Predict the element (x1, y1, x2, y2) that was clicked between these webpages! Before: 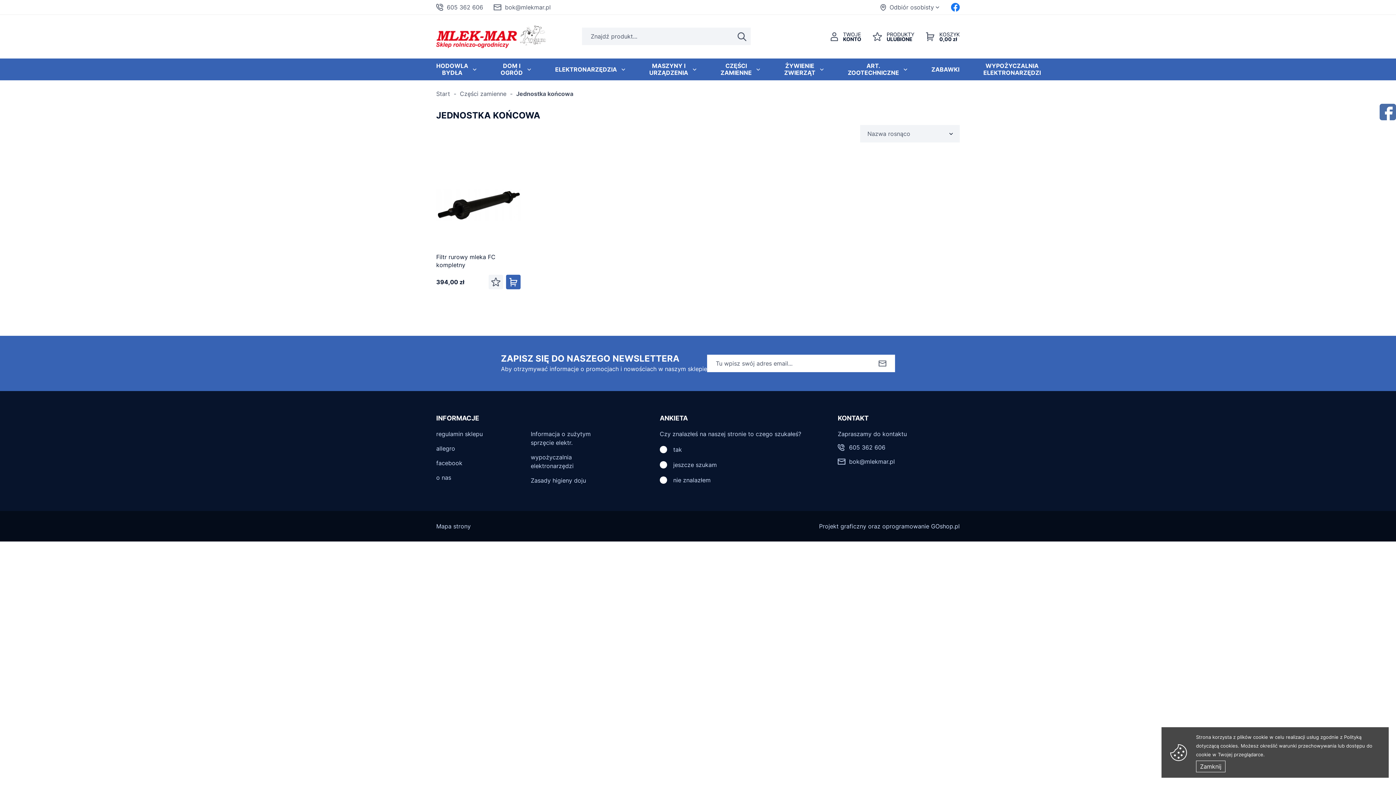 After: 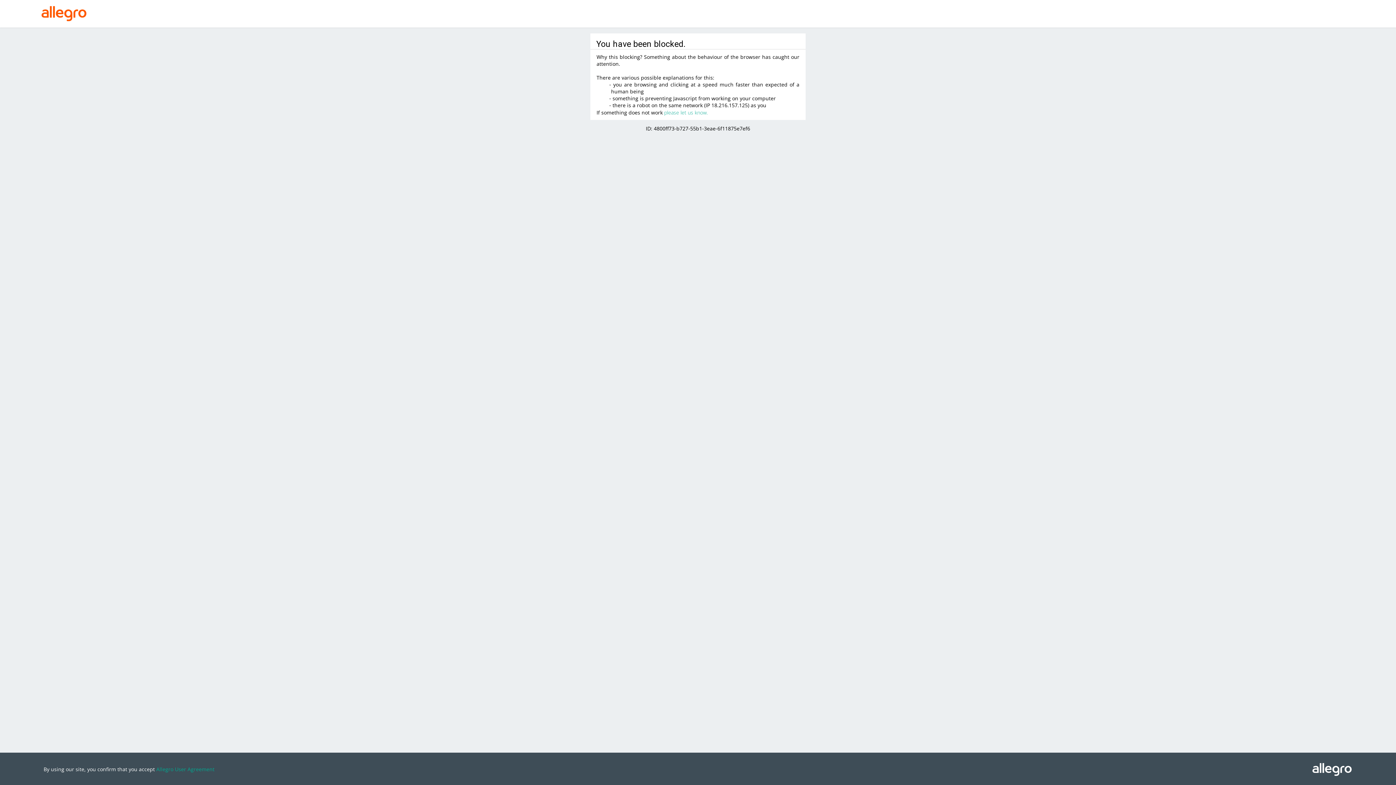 Action: bbox: (436, 441, 455, 456) label: allegro